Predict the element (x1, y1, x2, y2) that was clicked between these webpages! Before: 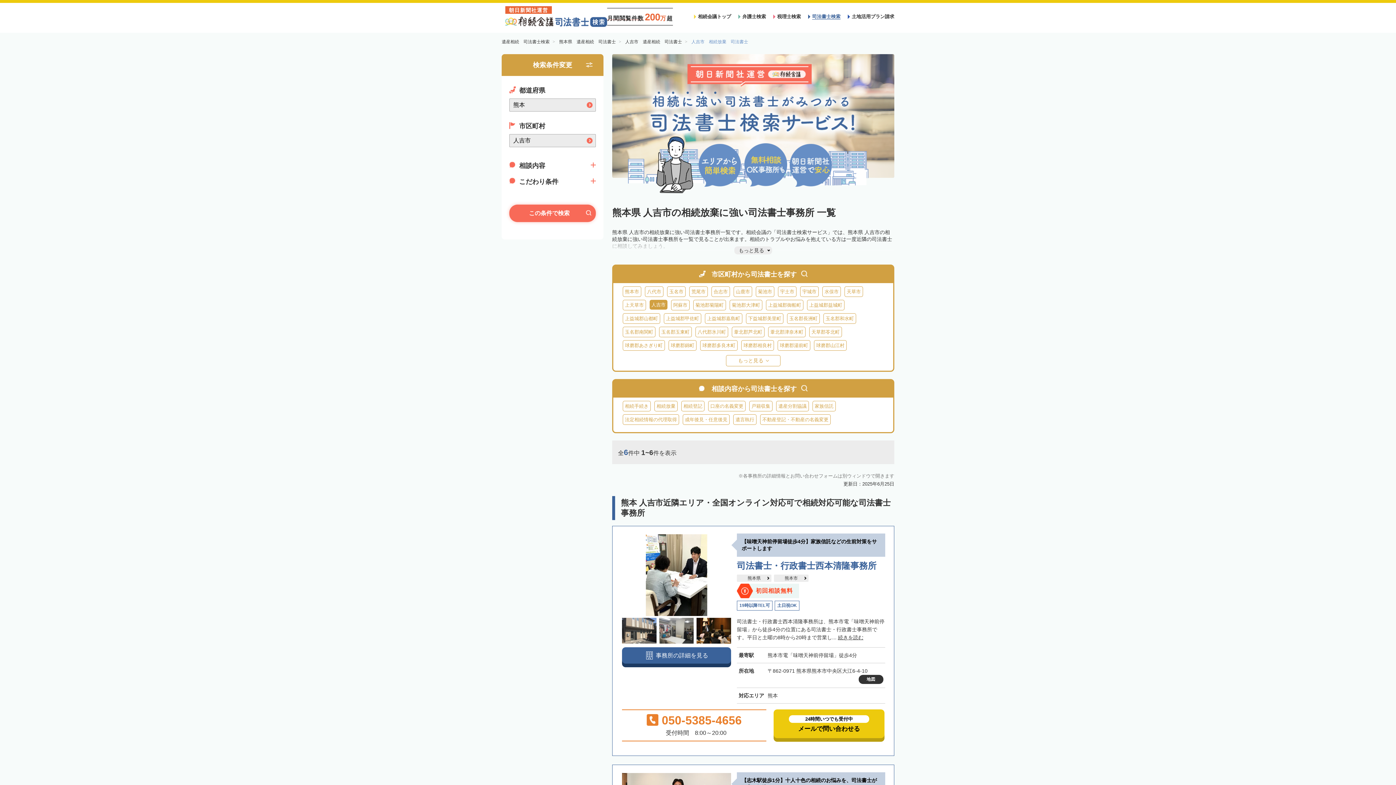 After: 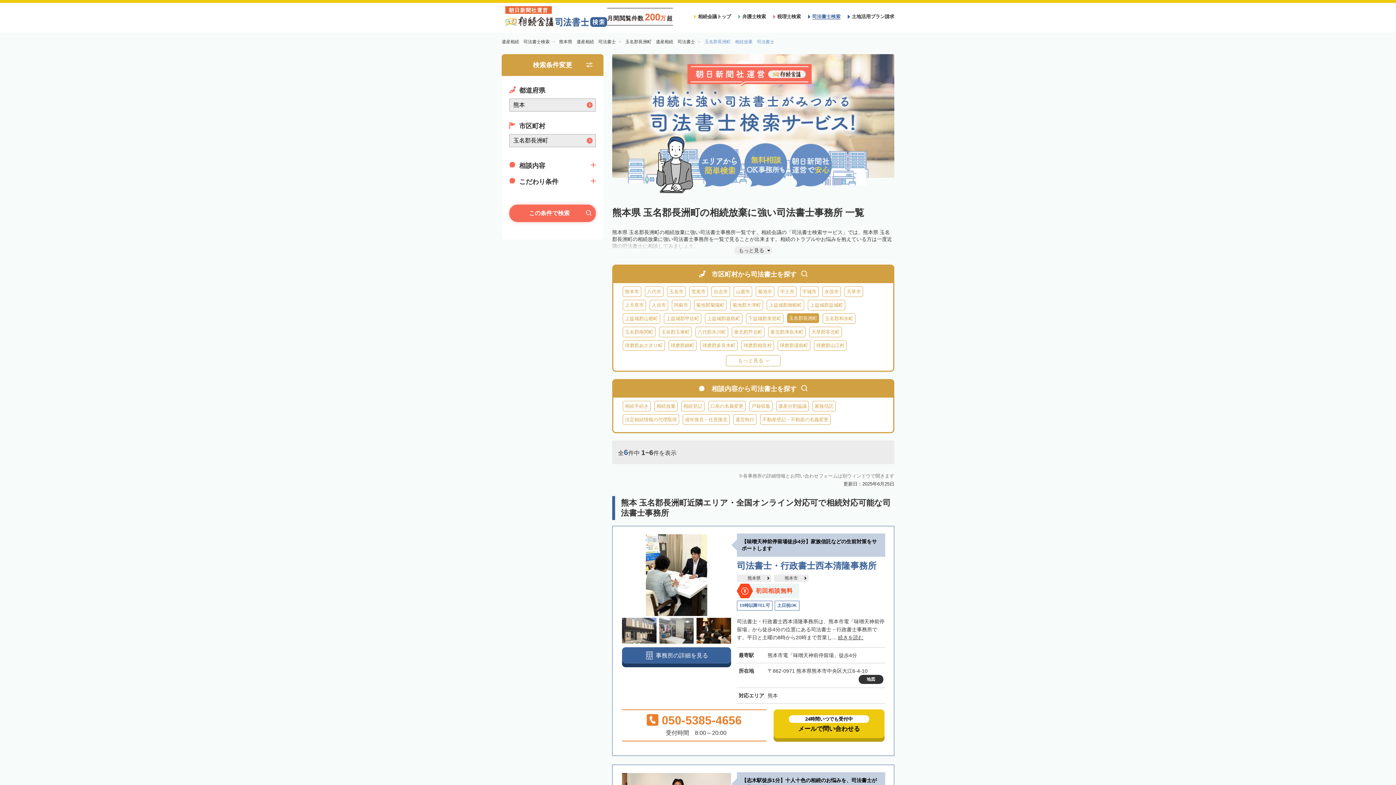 Action: label: 玉名郡長洲町 bbox: (787, 313, 820, 324)